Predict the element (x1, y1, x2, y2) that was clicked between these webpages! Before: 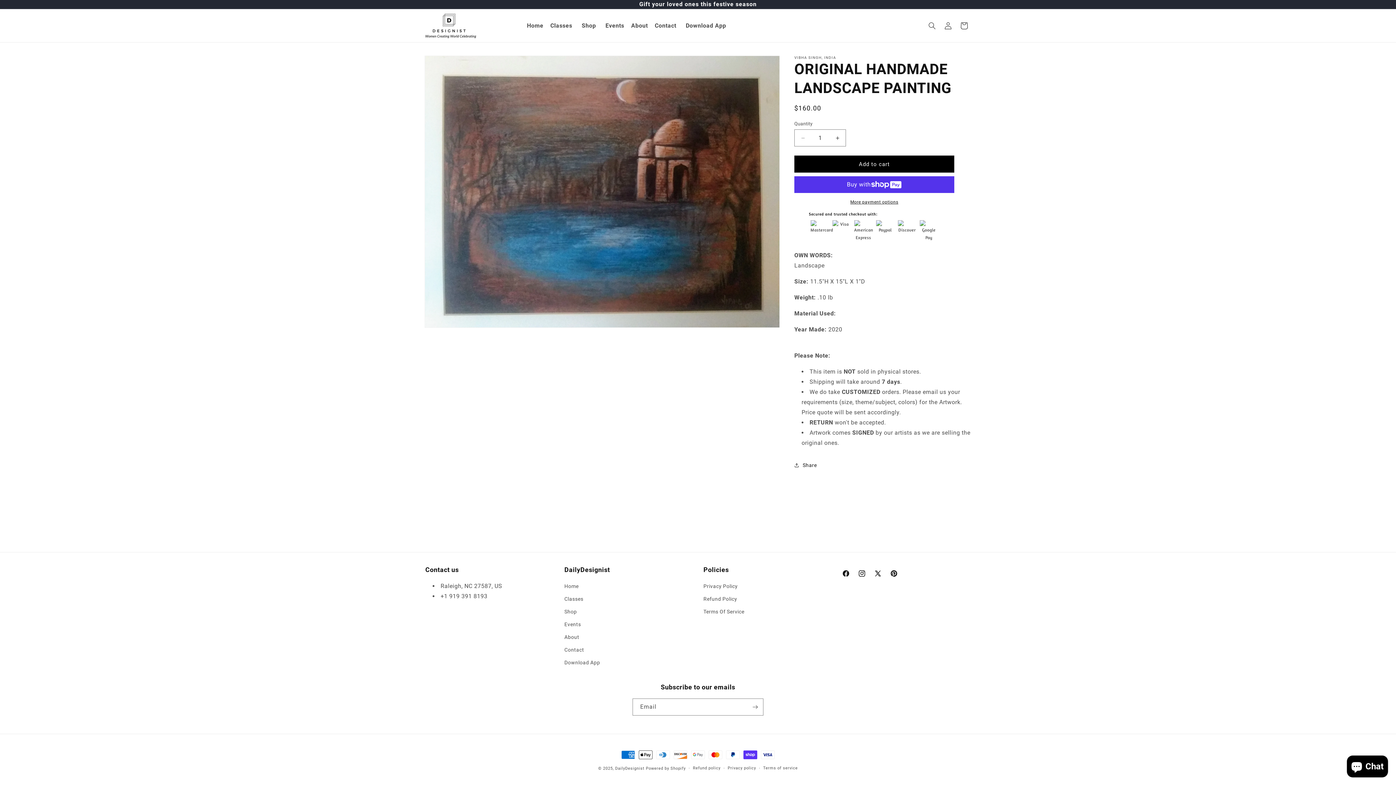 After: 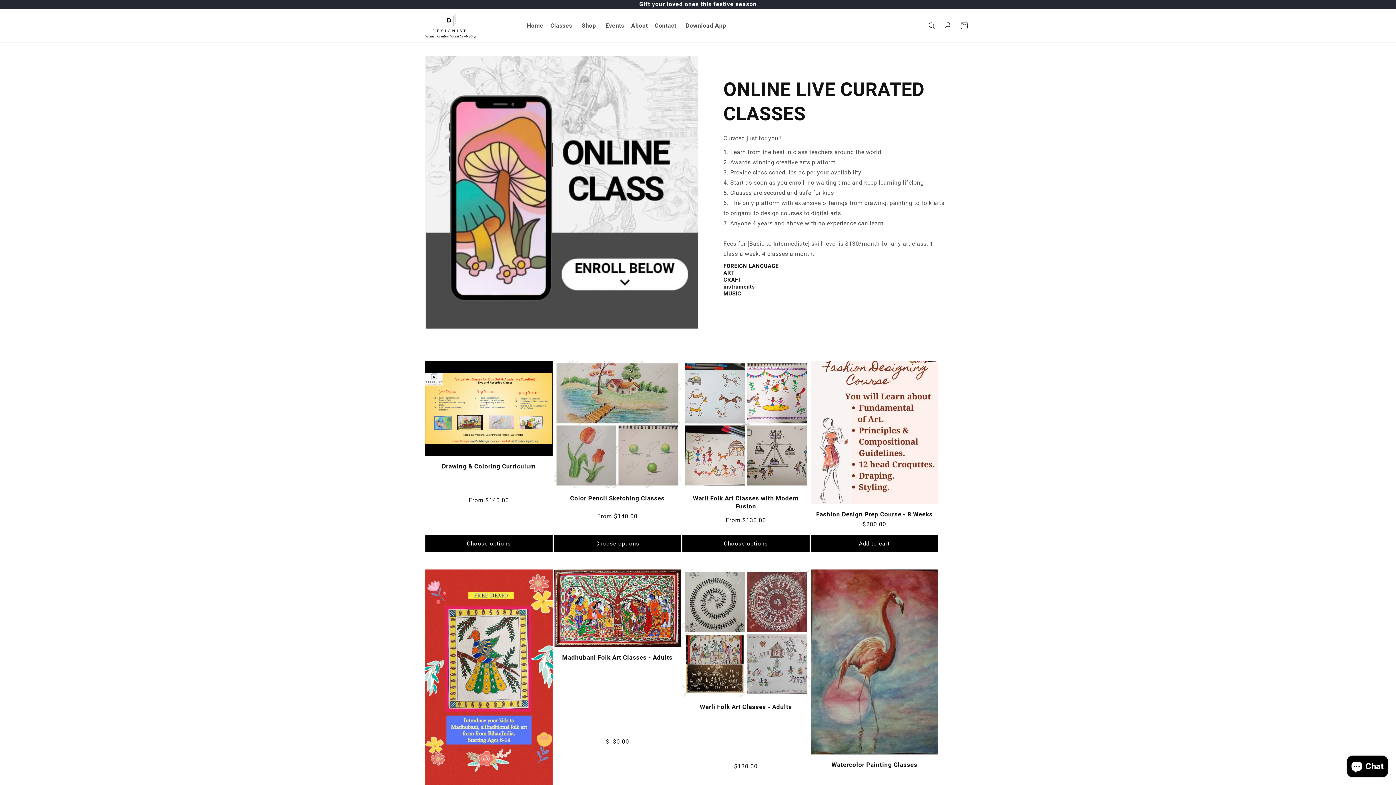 Action: bbox: (546, 17, 577, 33) label: Classes